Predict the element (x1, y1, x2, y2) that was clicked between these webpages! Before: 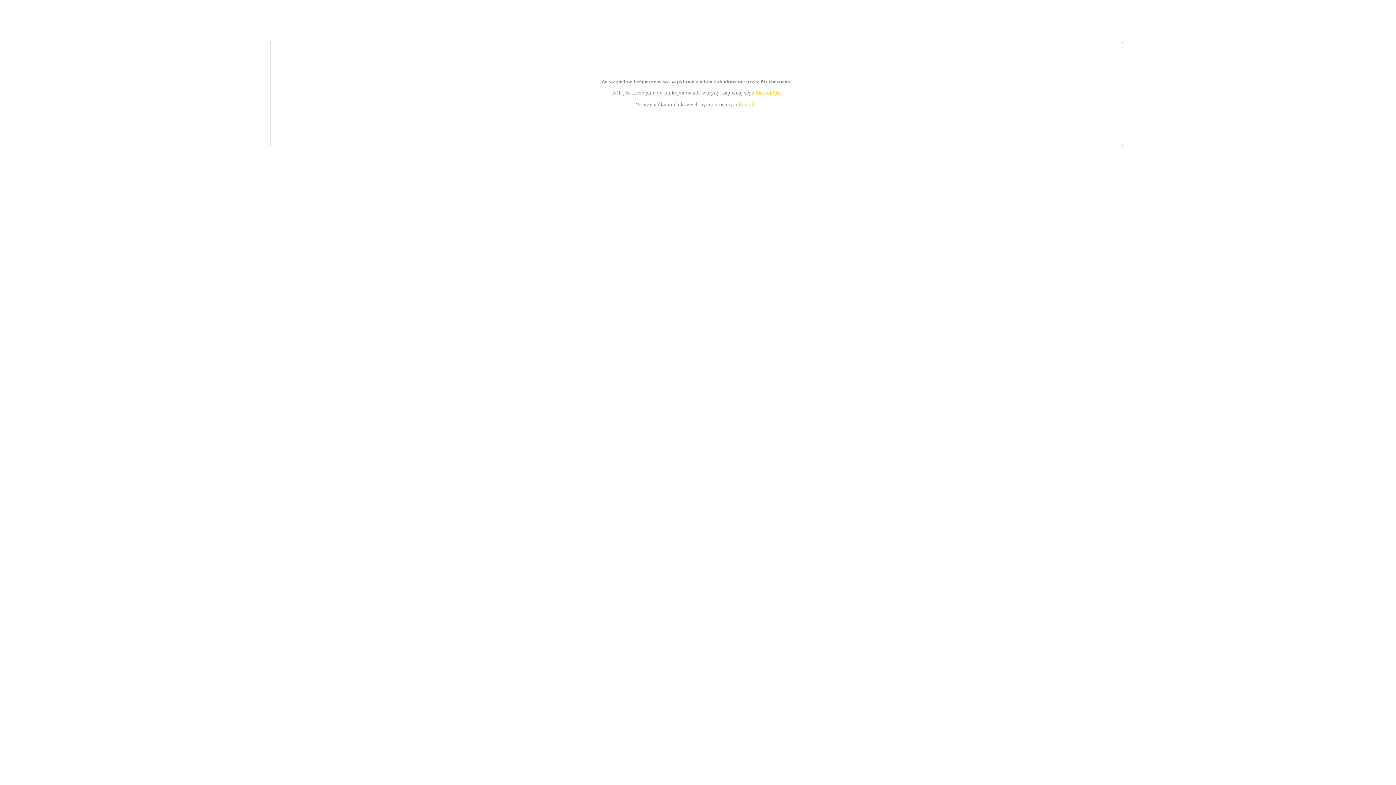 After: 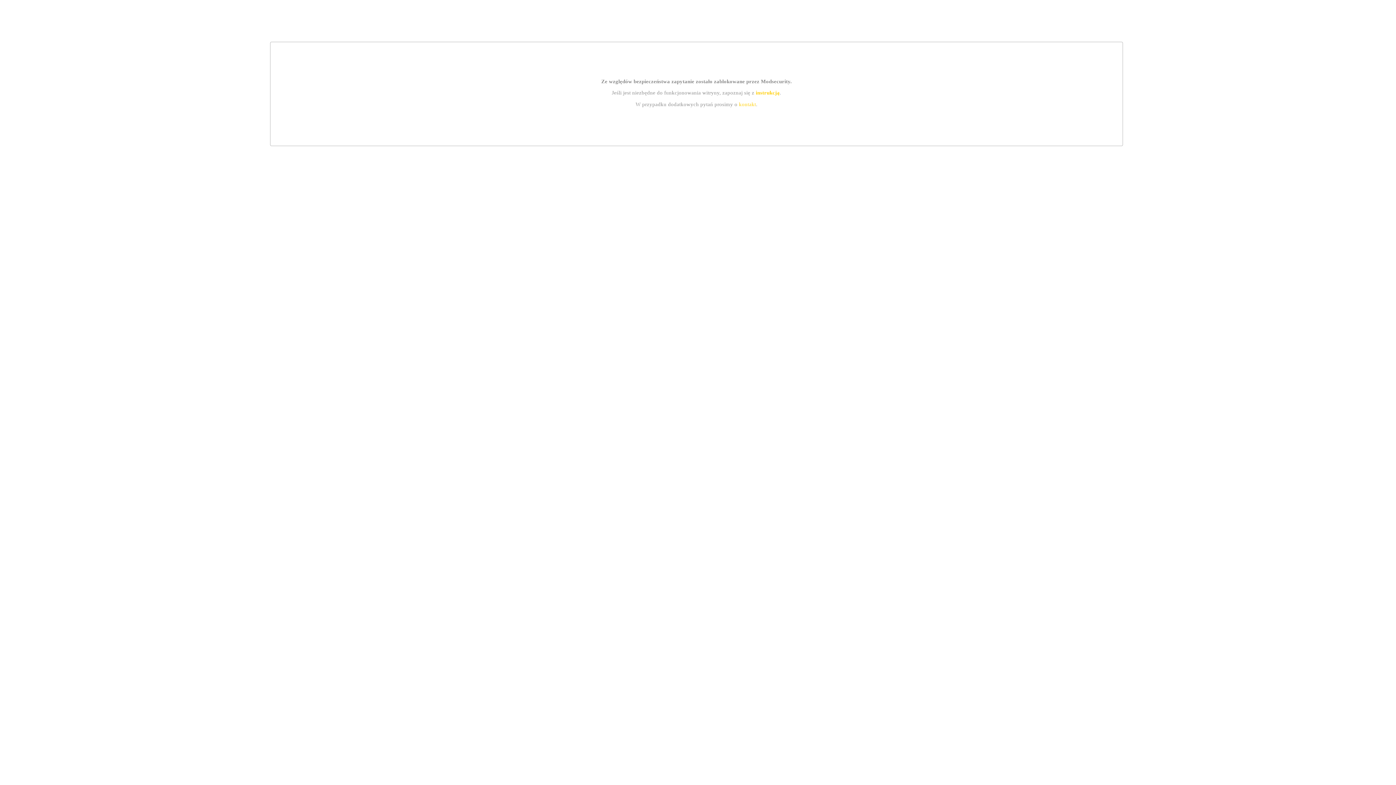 Action: bbox: (755, 89, 779, 95) label: instrukcją